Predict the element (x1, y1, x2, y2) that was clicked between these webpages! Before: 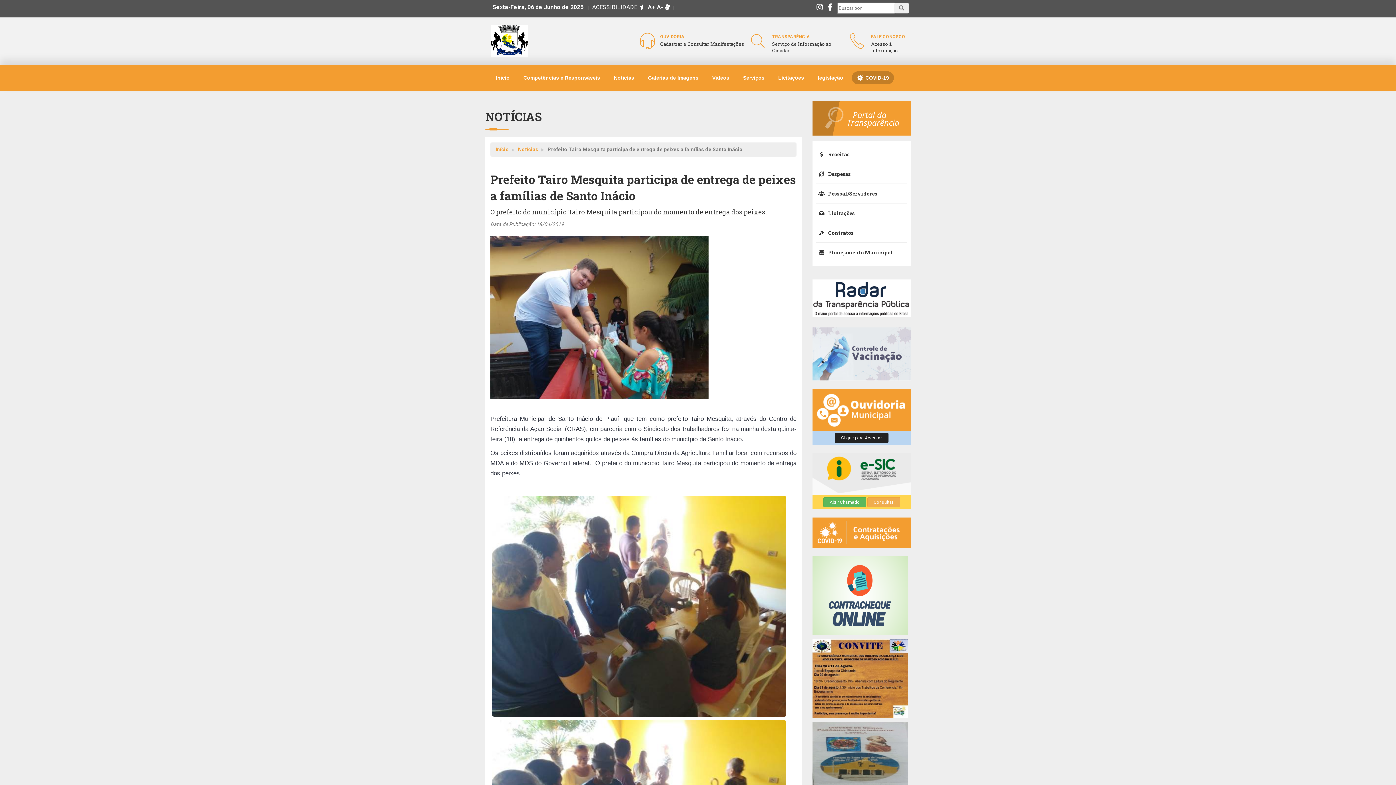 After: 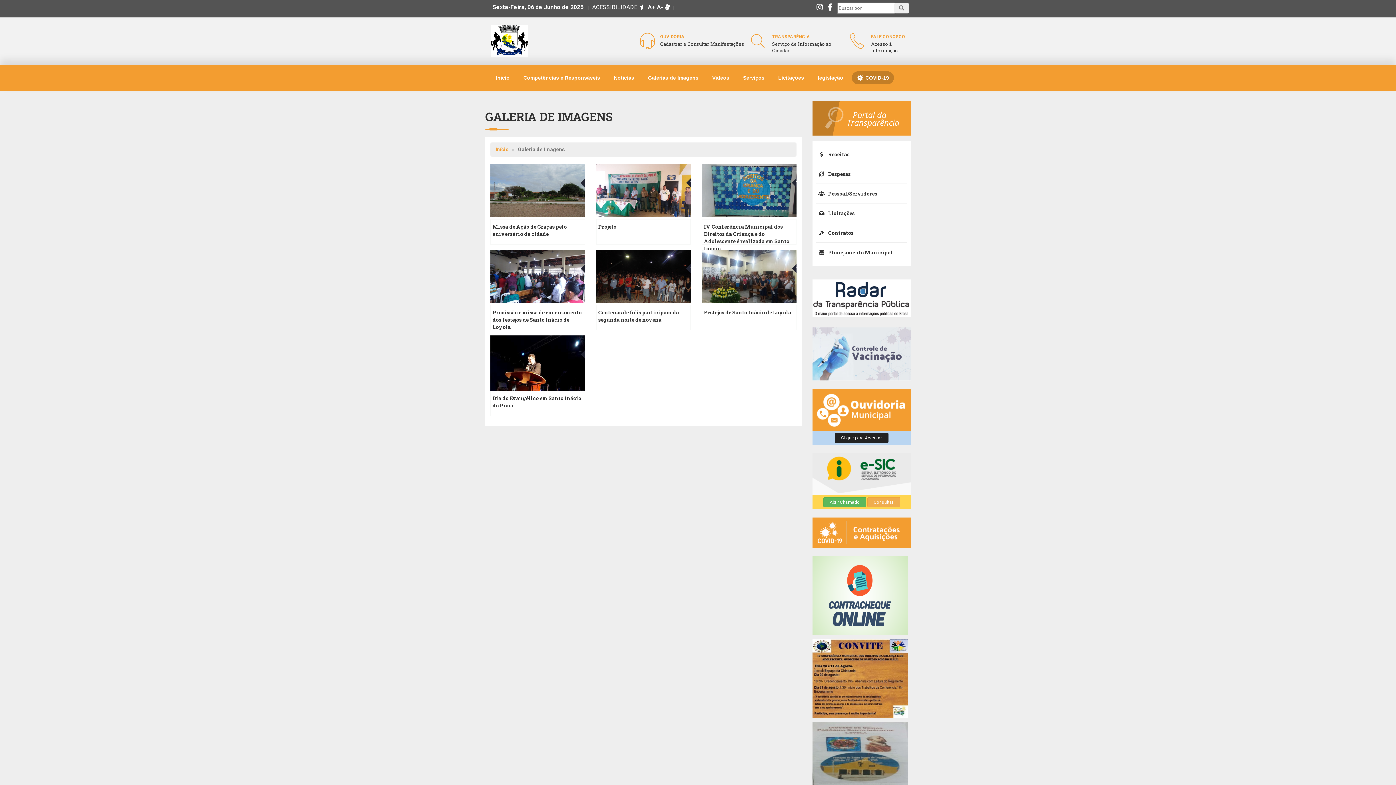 Action: label: Galerias de Imagens bbox: (643, 71, 703, 84)